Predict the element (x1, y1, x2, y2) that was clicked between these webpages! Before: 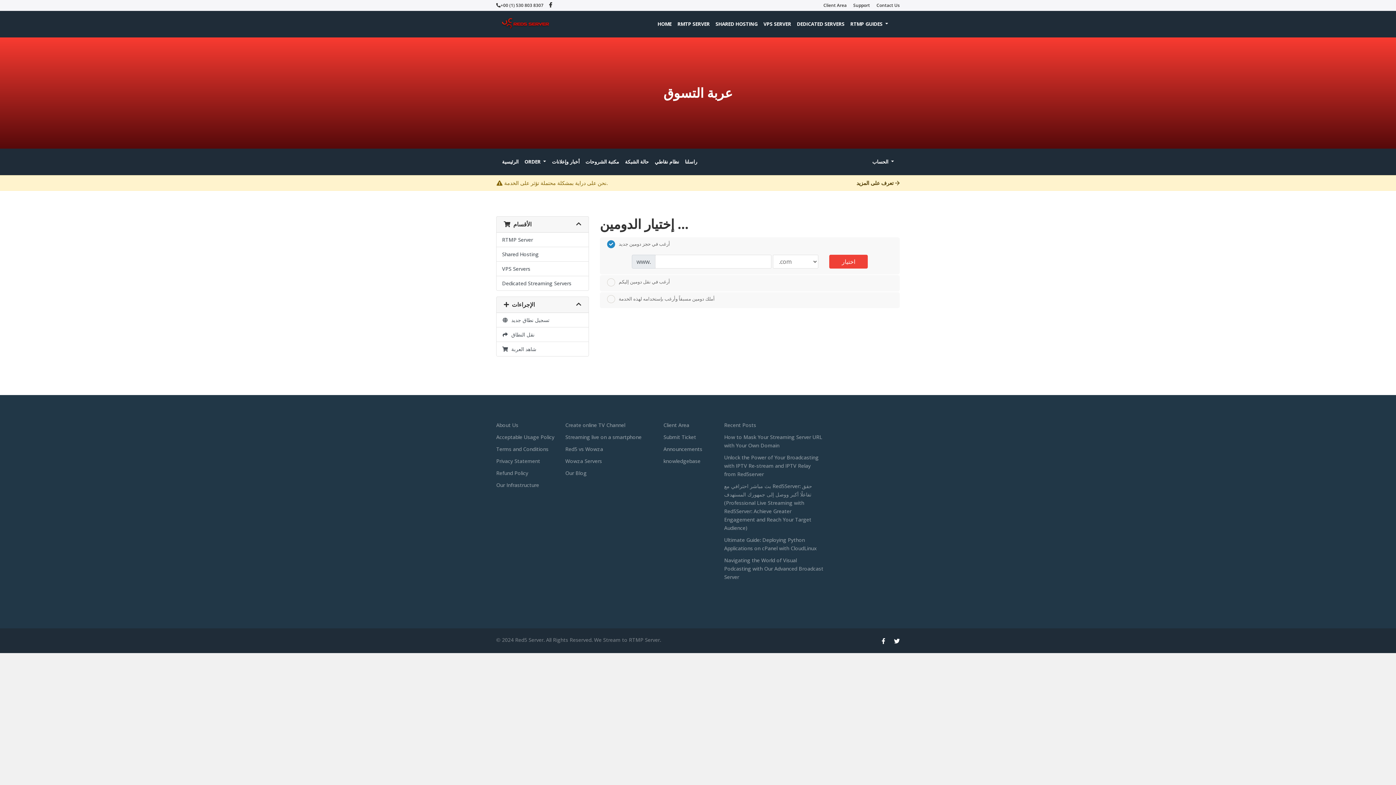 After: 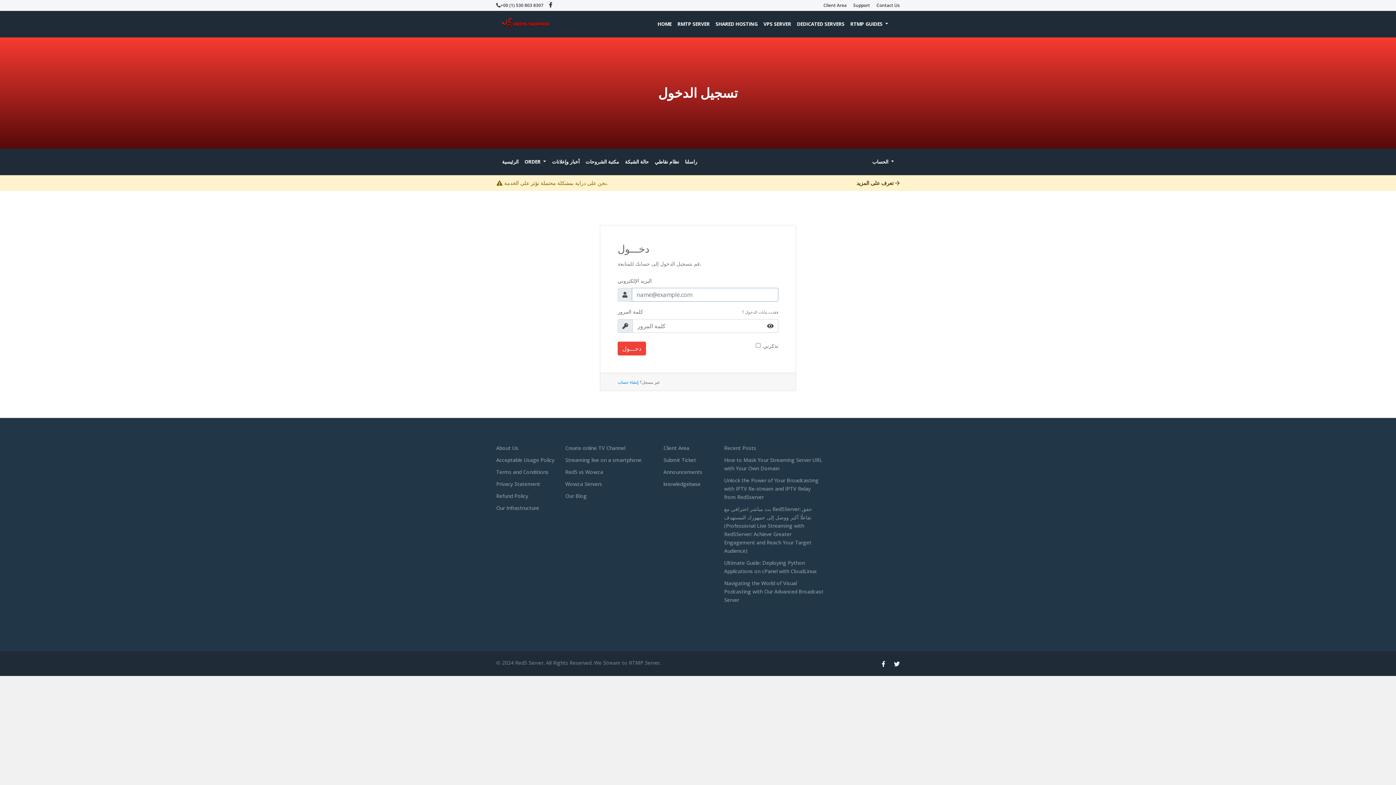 Action: bbox: (502, 157, 524, 166) label: الرئيسية